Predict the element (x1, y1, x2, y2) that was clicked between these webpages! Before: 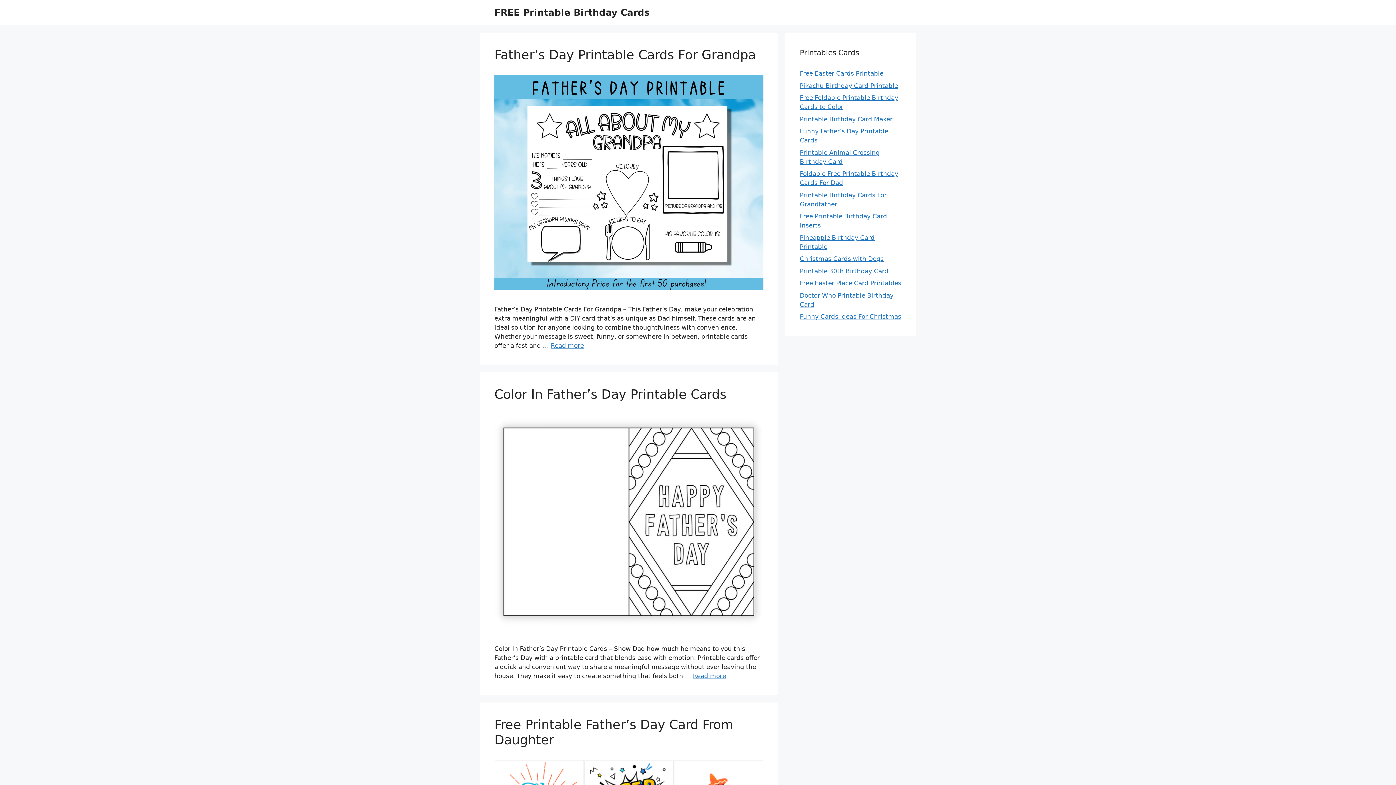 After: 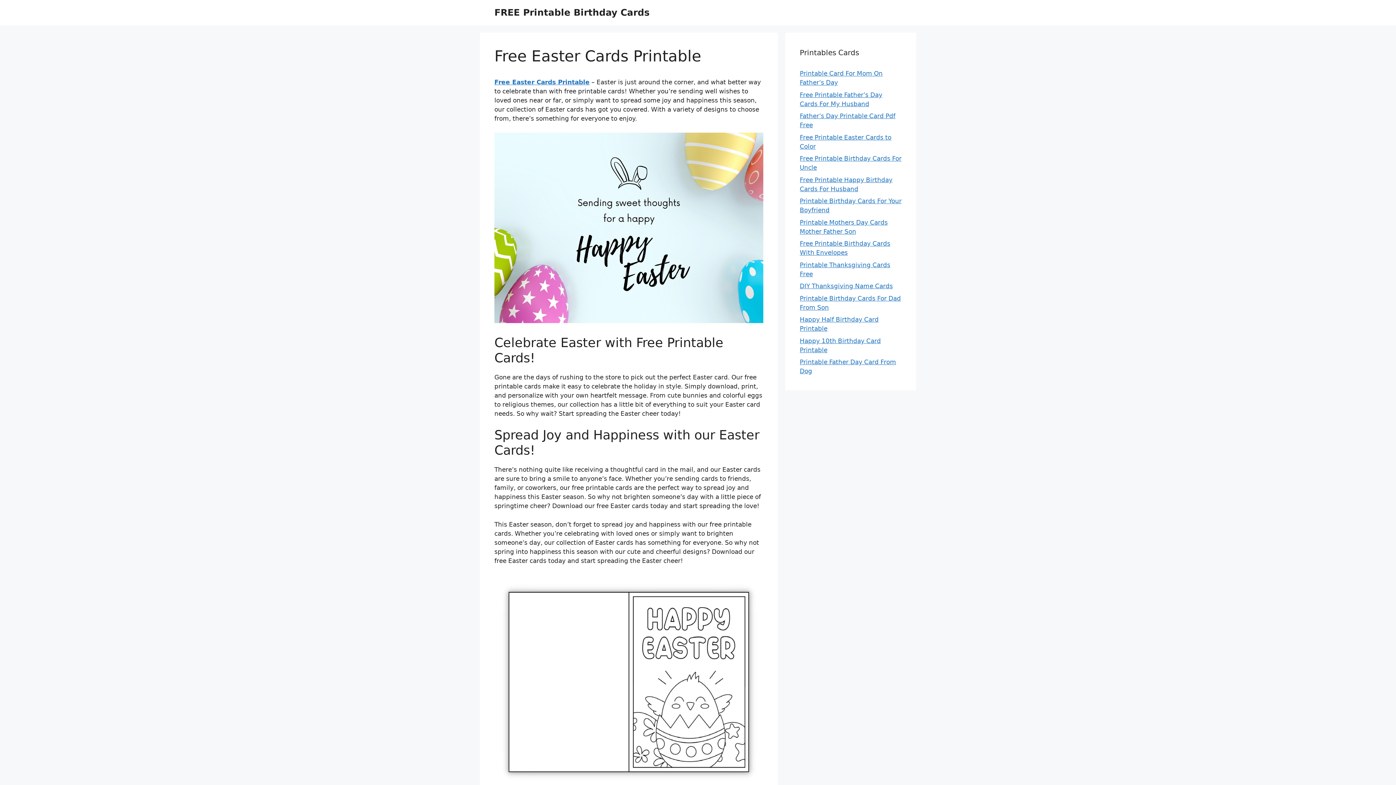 Action: label: Free Easter Cards Printable bbox: (800, 69, 883, 77)